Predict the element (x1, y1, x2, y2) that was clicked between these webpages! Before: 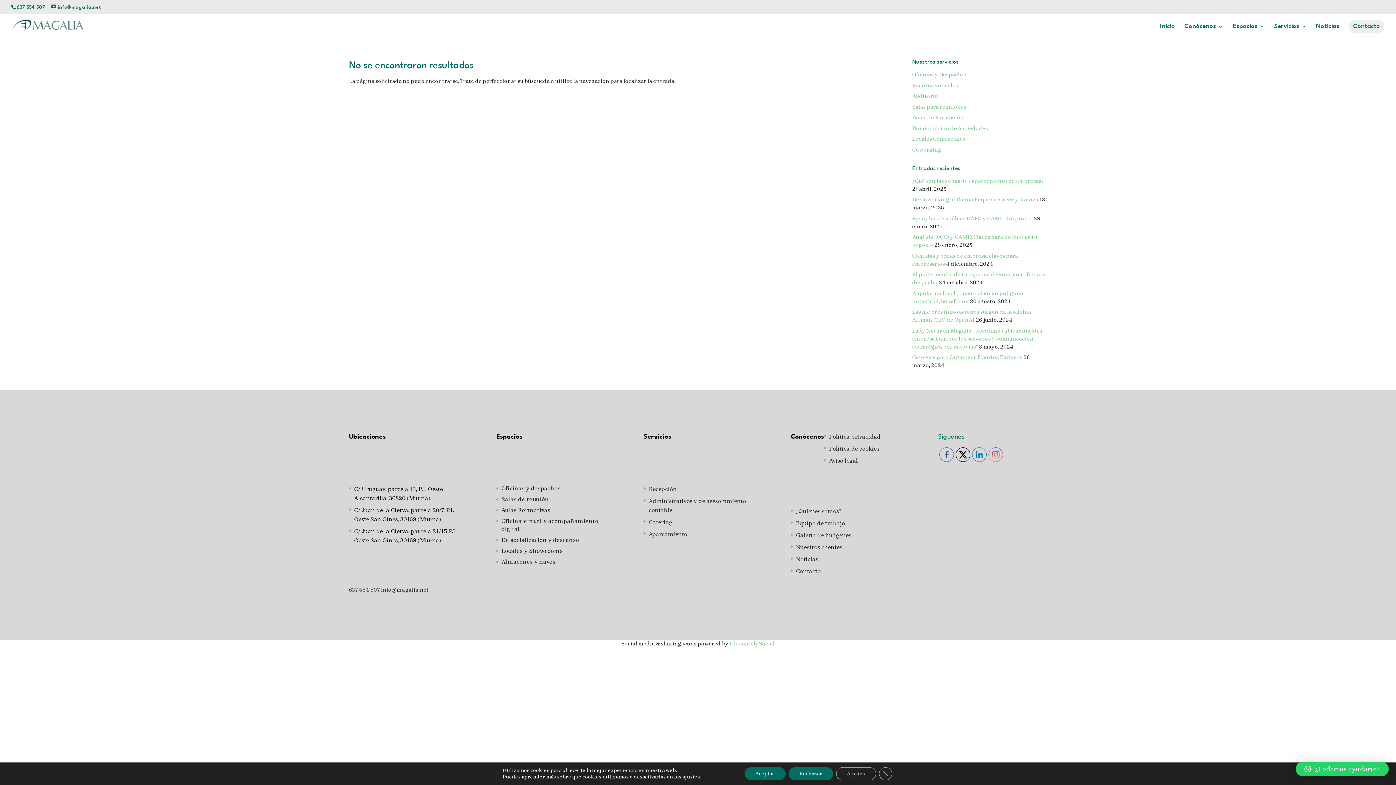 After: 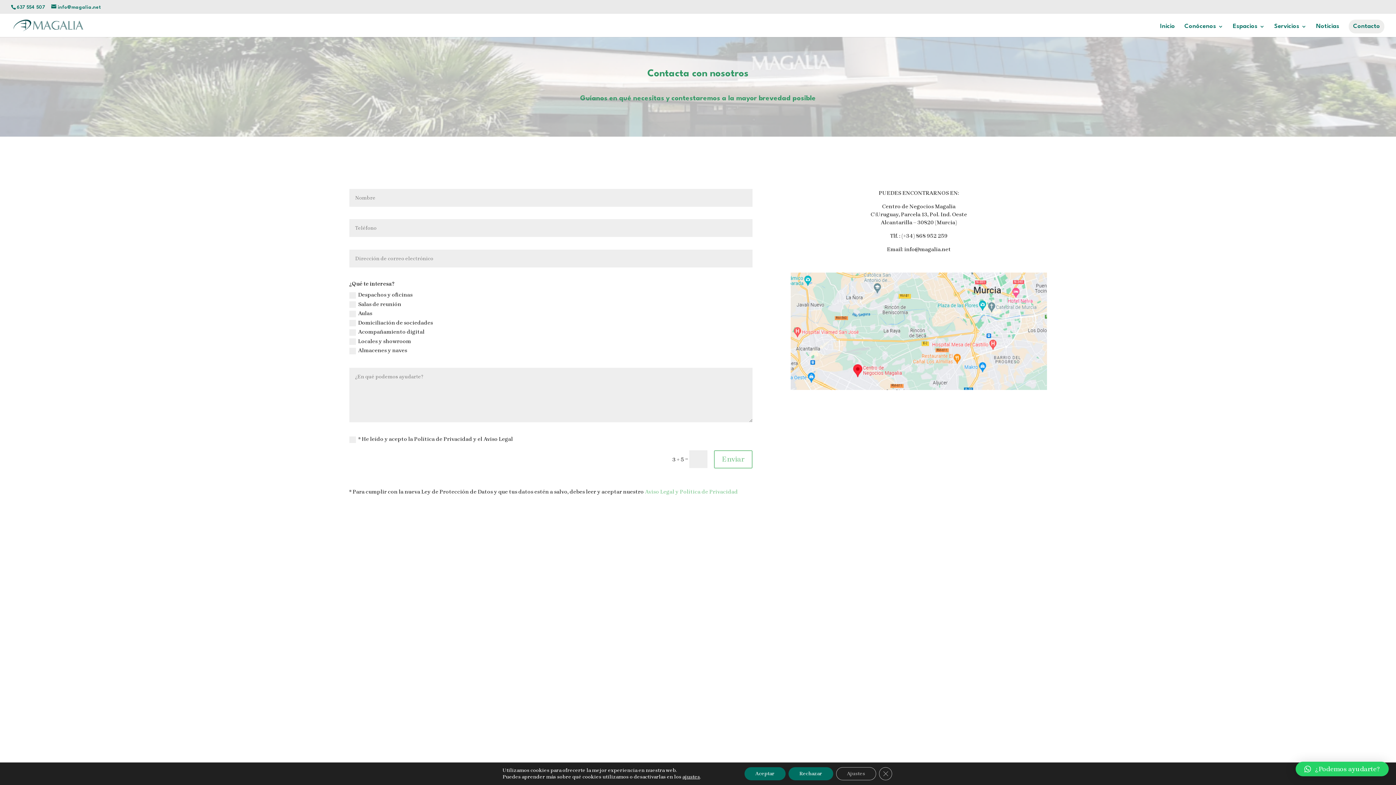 Action: bbox: (1349, 19, 1384, 33) label: Contacto